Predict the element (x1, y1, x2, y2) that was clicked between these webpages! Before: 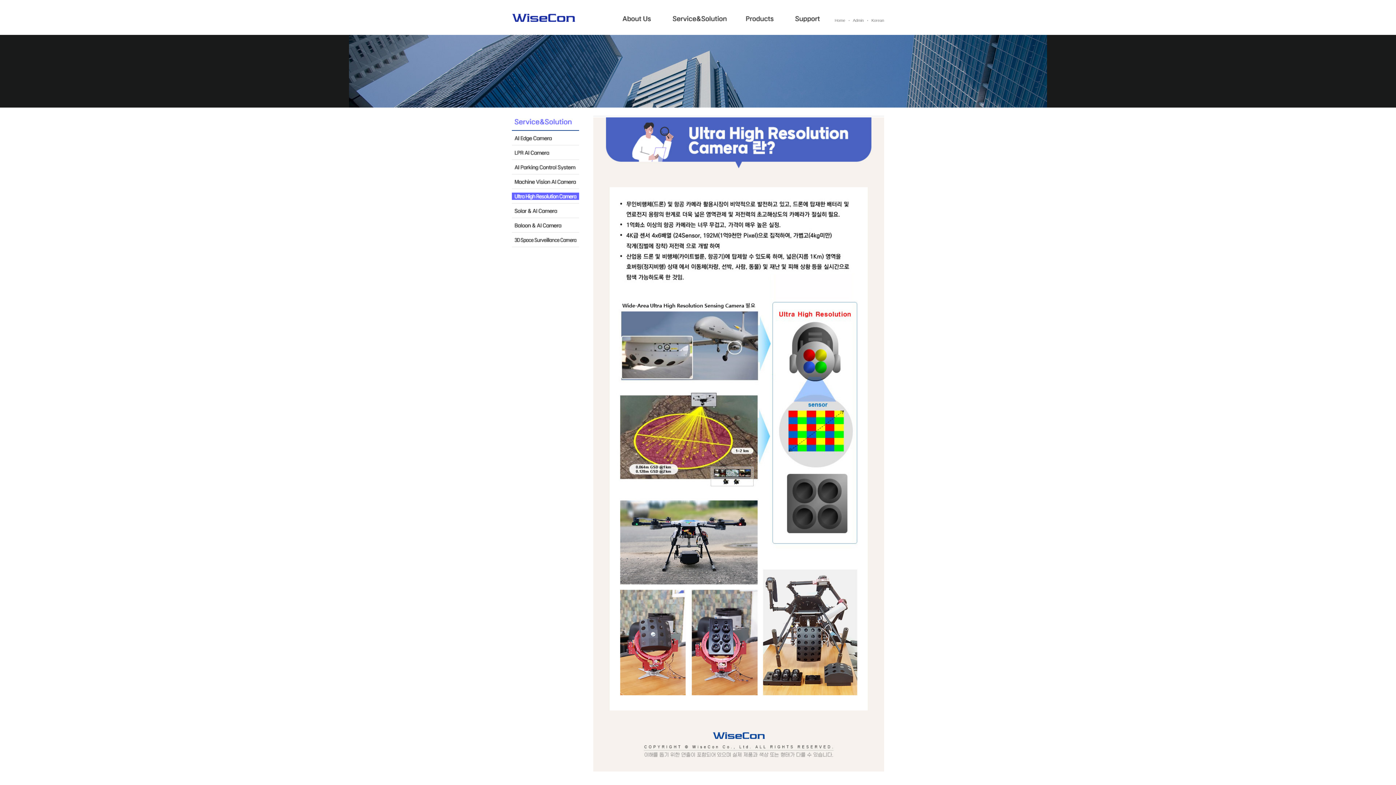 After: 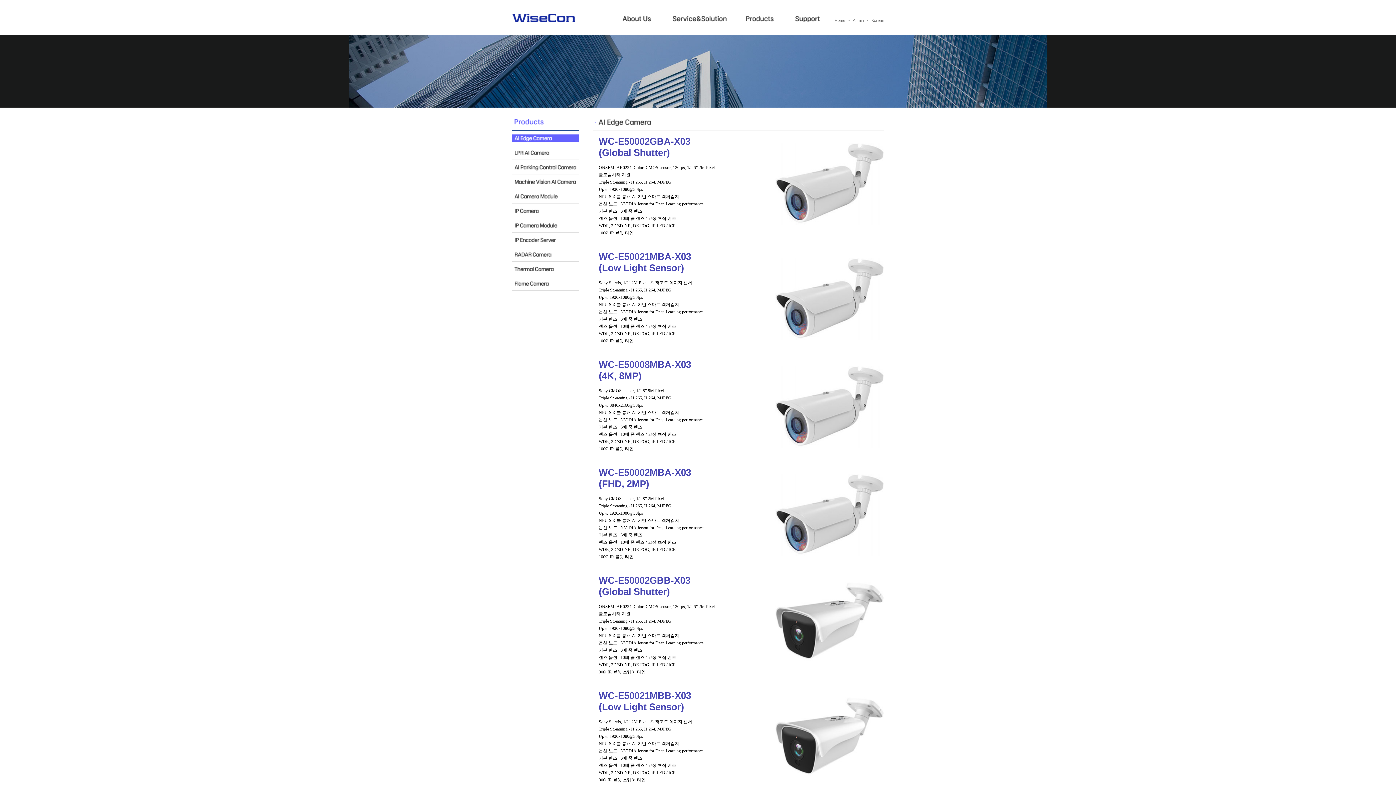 Action: bbox: (744, 16, 773, 21)